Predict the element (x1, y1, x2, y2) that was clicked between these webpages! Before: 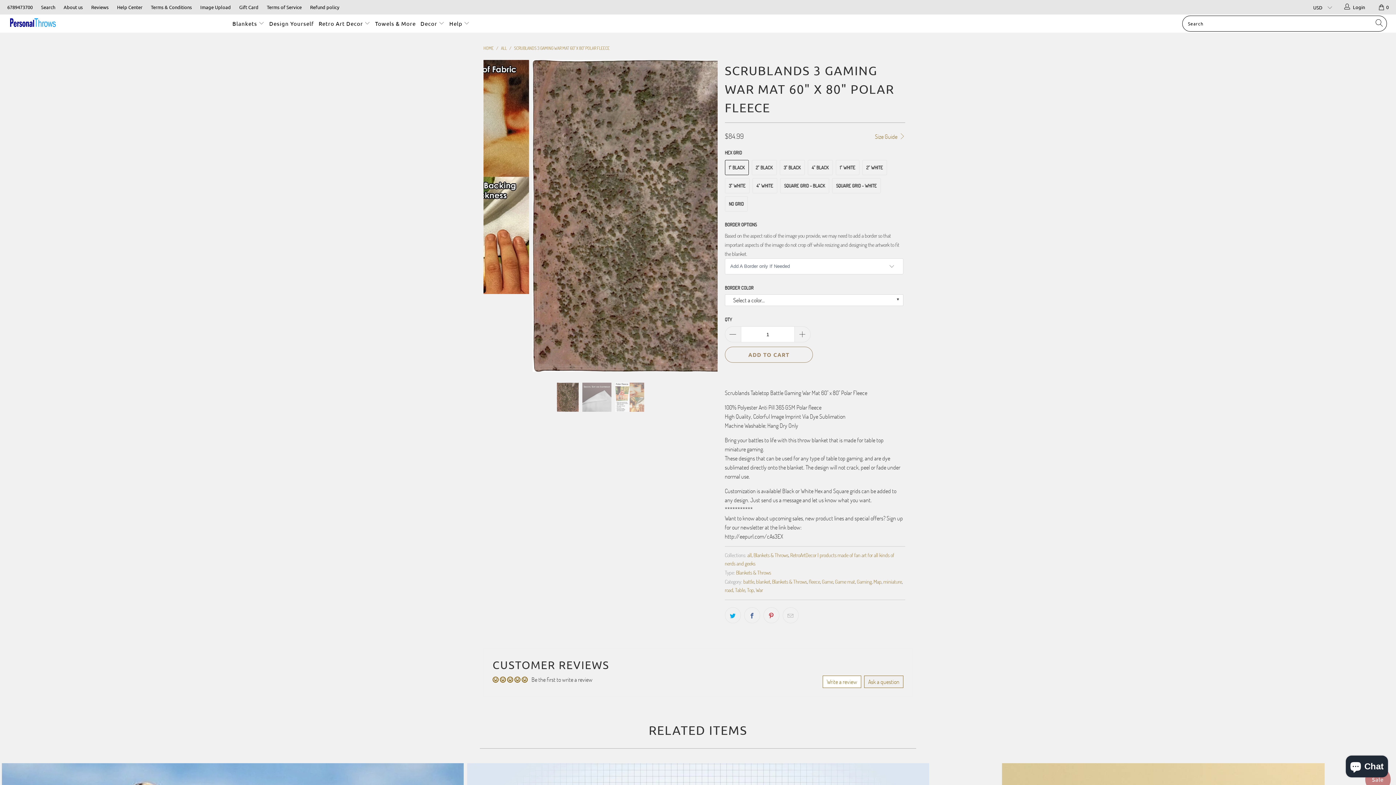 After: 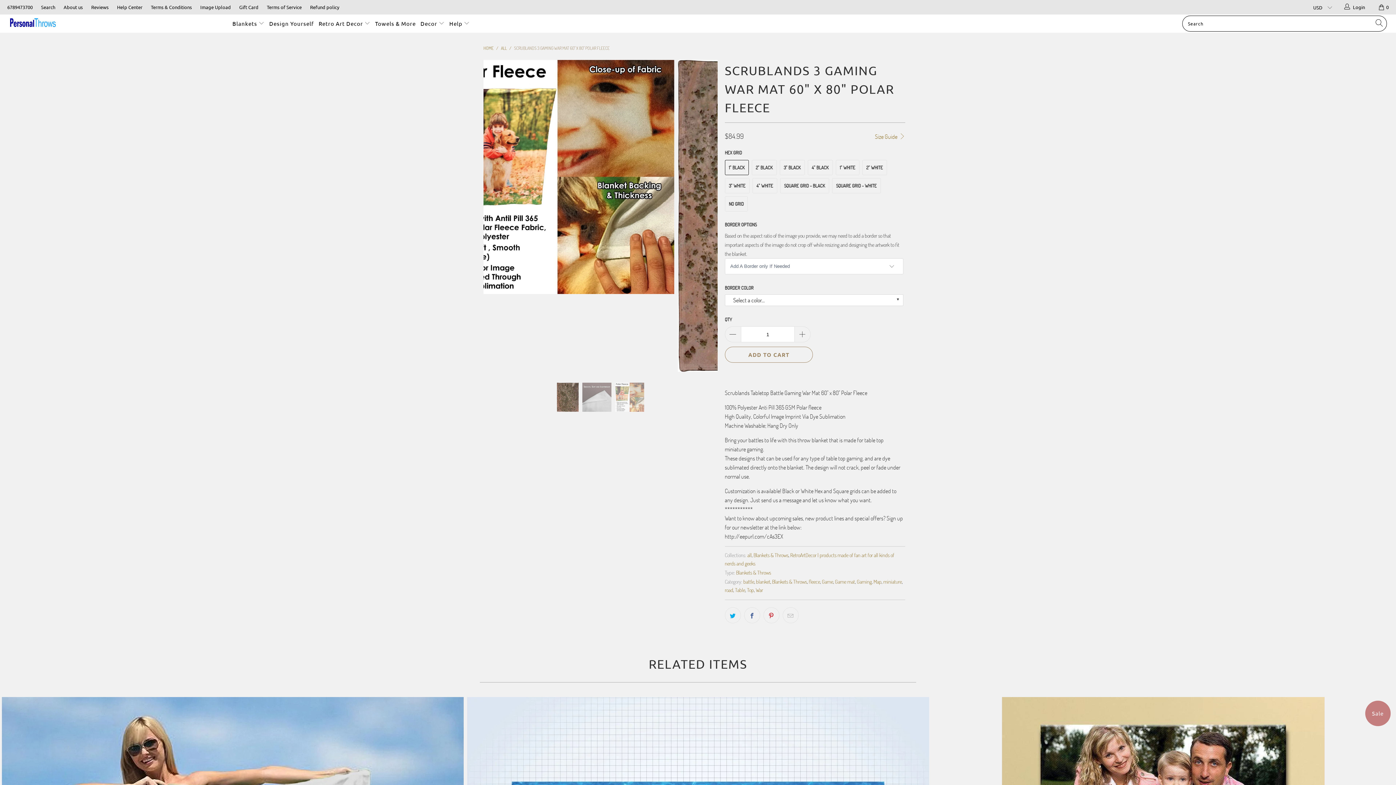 Action: label: SCRUBLANDS 3 GAMING WAR MAT 60" X 80" POLAR FLEECE bbox: (514, 45, 609, 50)